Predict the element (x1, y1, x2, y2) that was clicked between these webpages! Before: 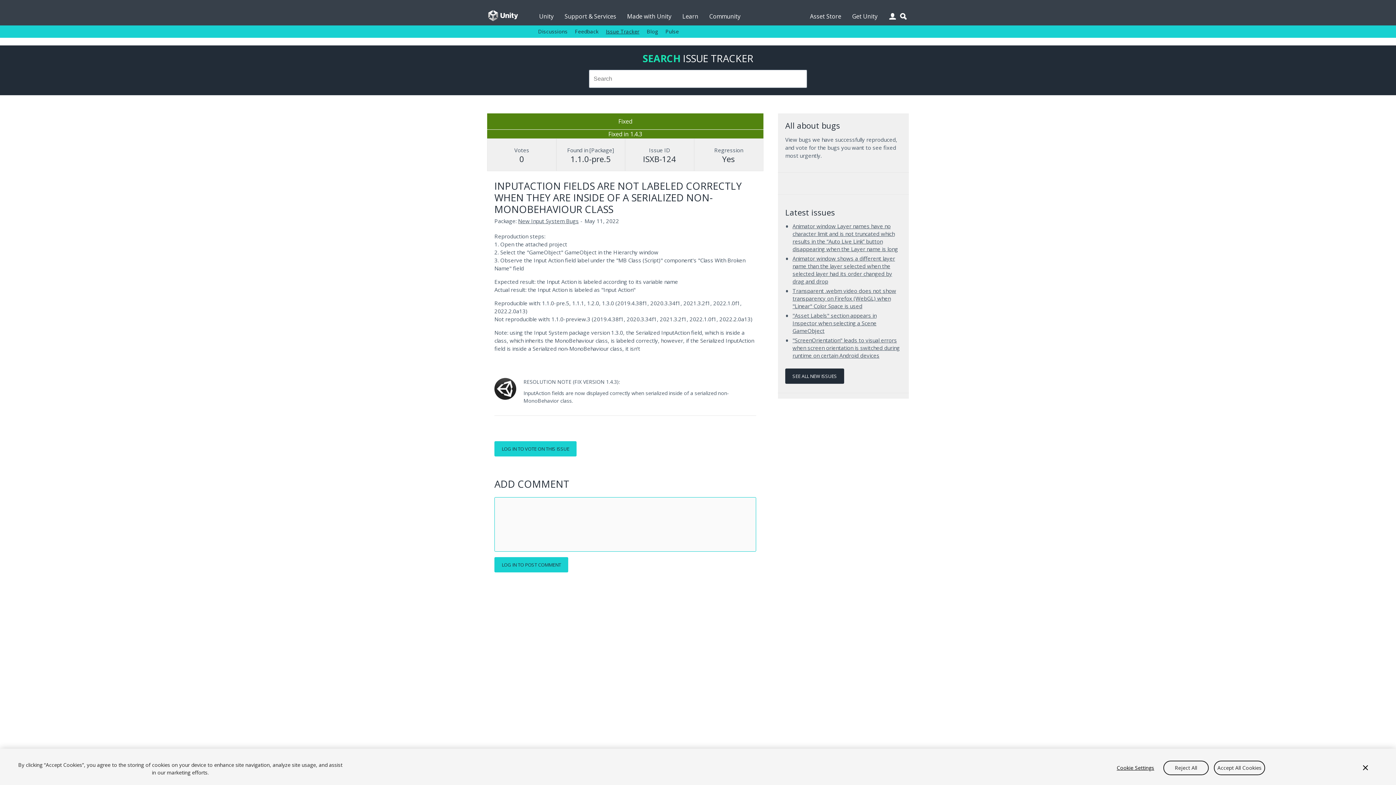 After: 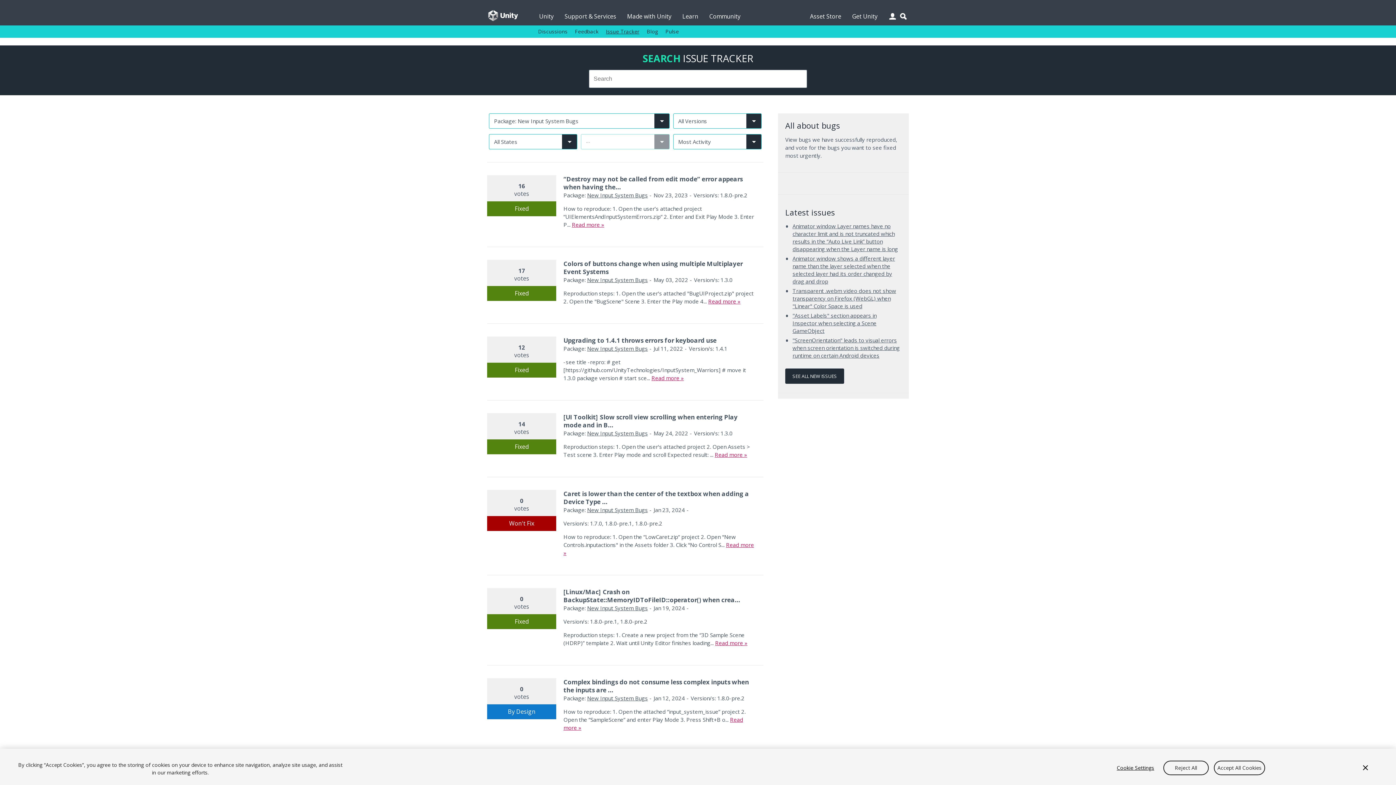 Action: label: New Input System Bugs issues bbox: (518, 217, 578, 224)